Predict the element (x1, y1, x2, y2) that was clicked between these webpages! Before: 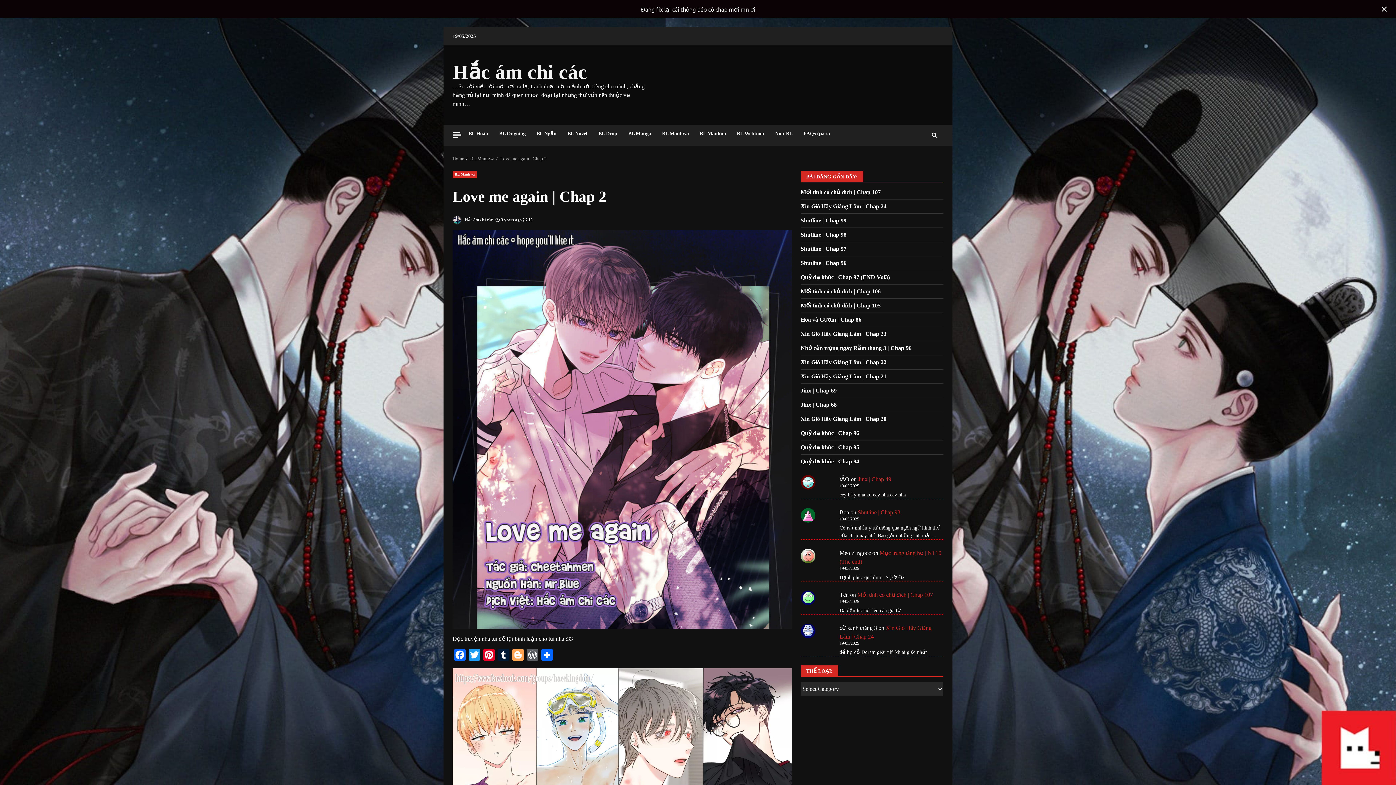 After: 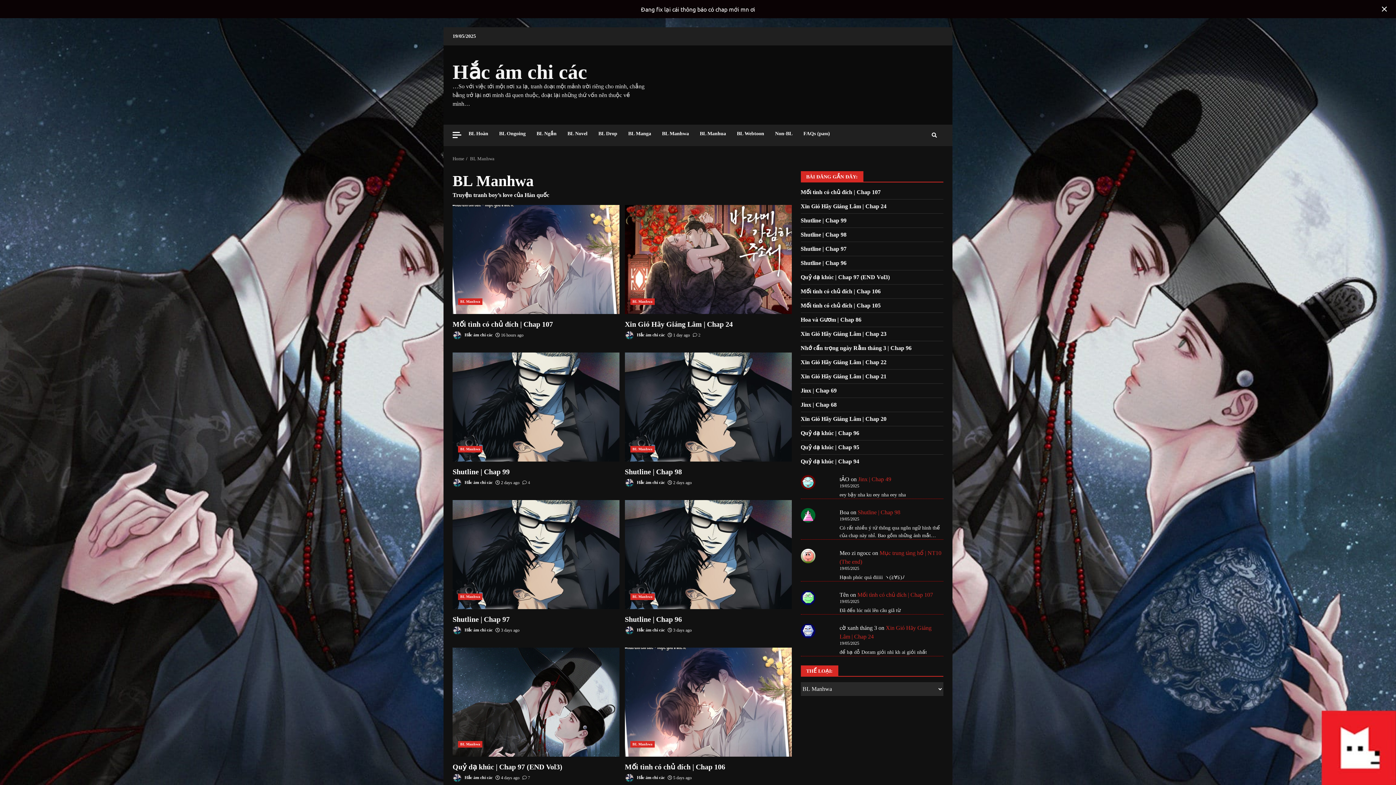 Action: bbox: (470, 156, 494, 161) label: BL Manhwa